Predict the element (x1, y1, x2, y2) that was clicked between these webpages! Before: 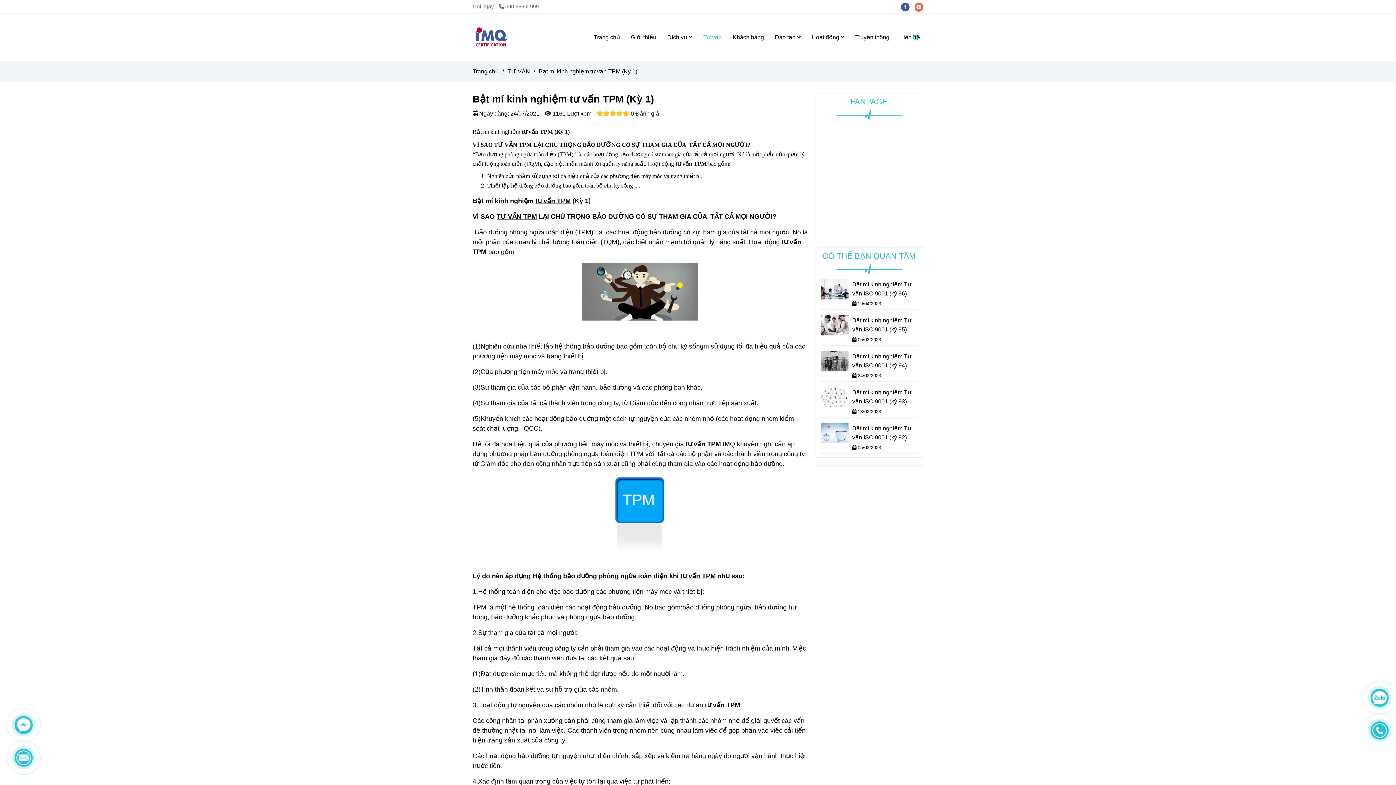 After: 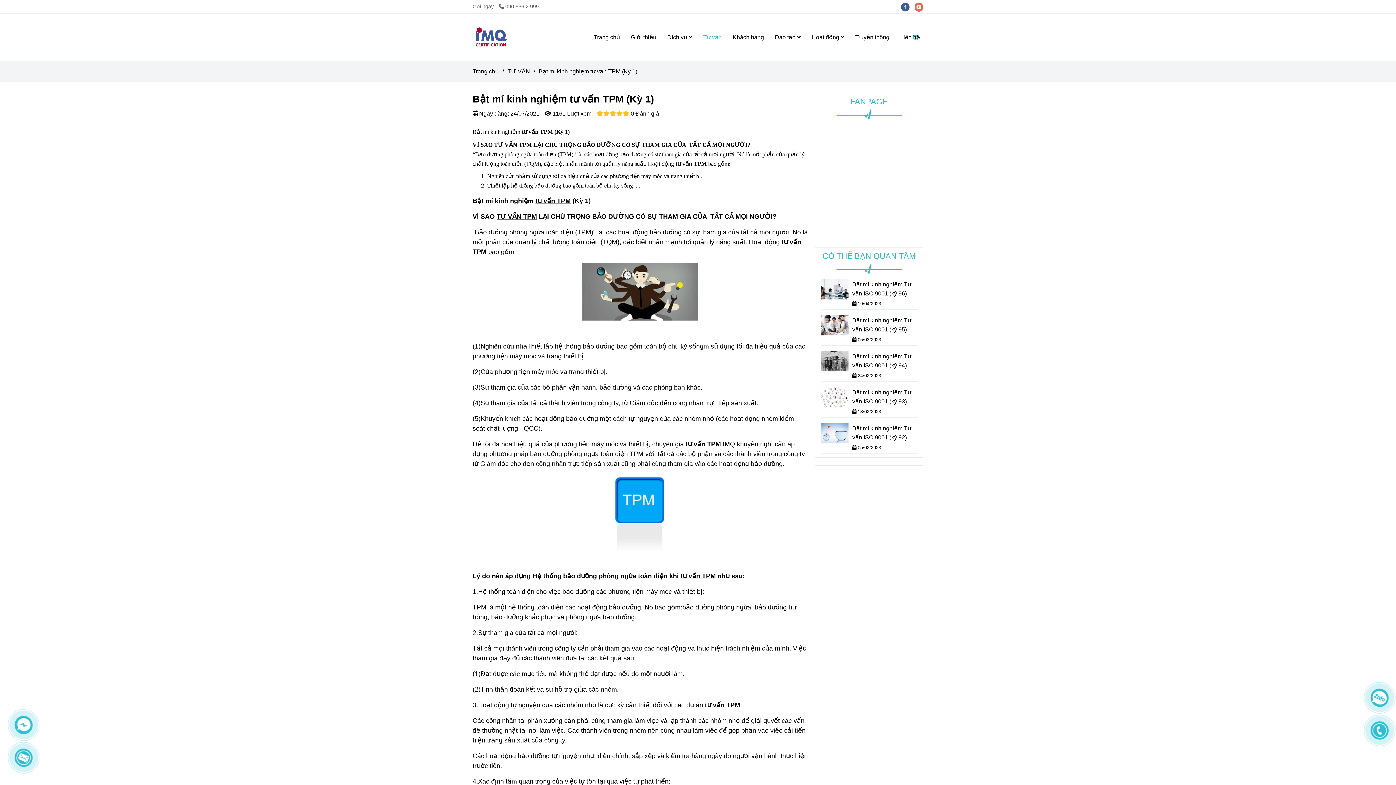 Action: bbox: (901, 3, 914, 9) label: facebook